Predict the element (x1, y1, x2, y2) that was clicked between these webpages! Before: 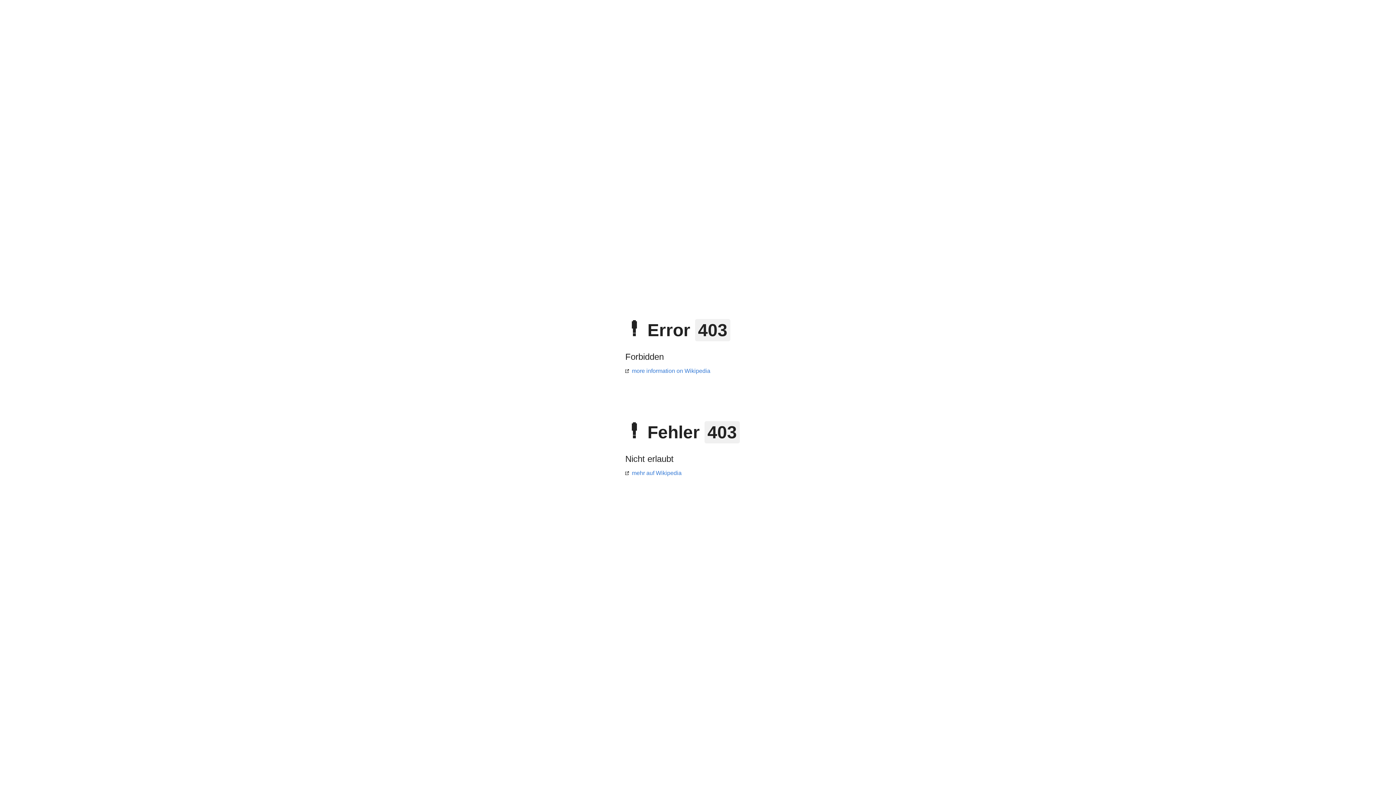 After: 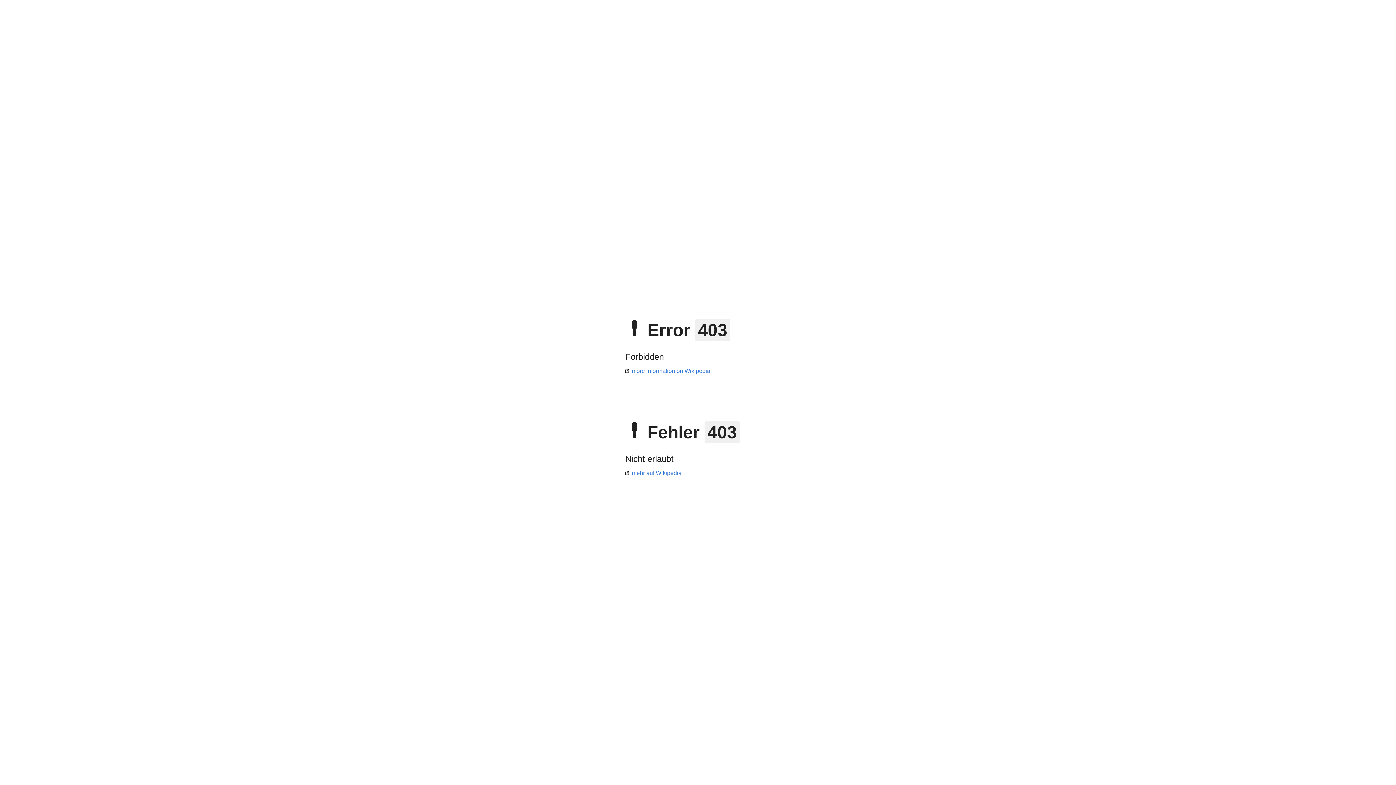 Action: label: mehr auf Wikipedia bbox: (625, 470, 681, 476)